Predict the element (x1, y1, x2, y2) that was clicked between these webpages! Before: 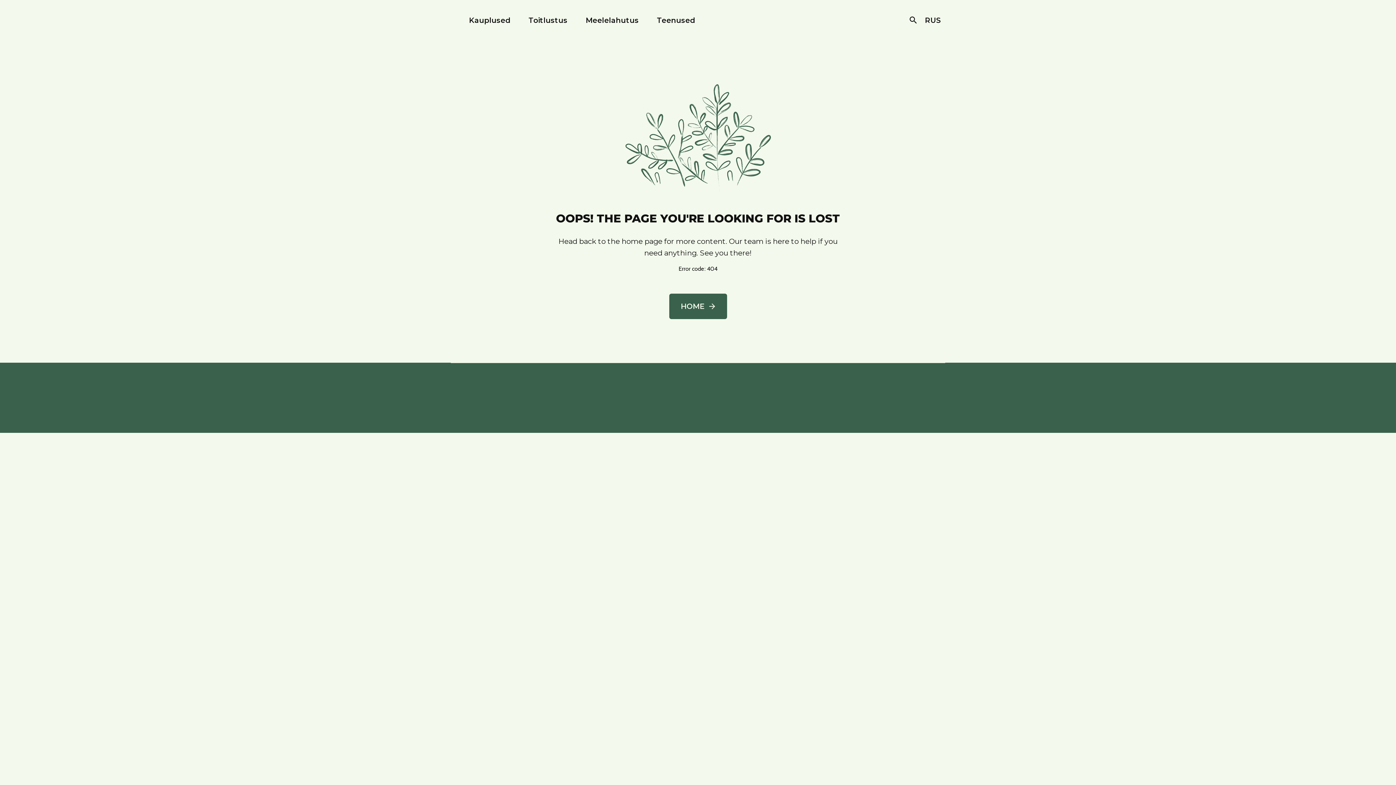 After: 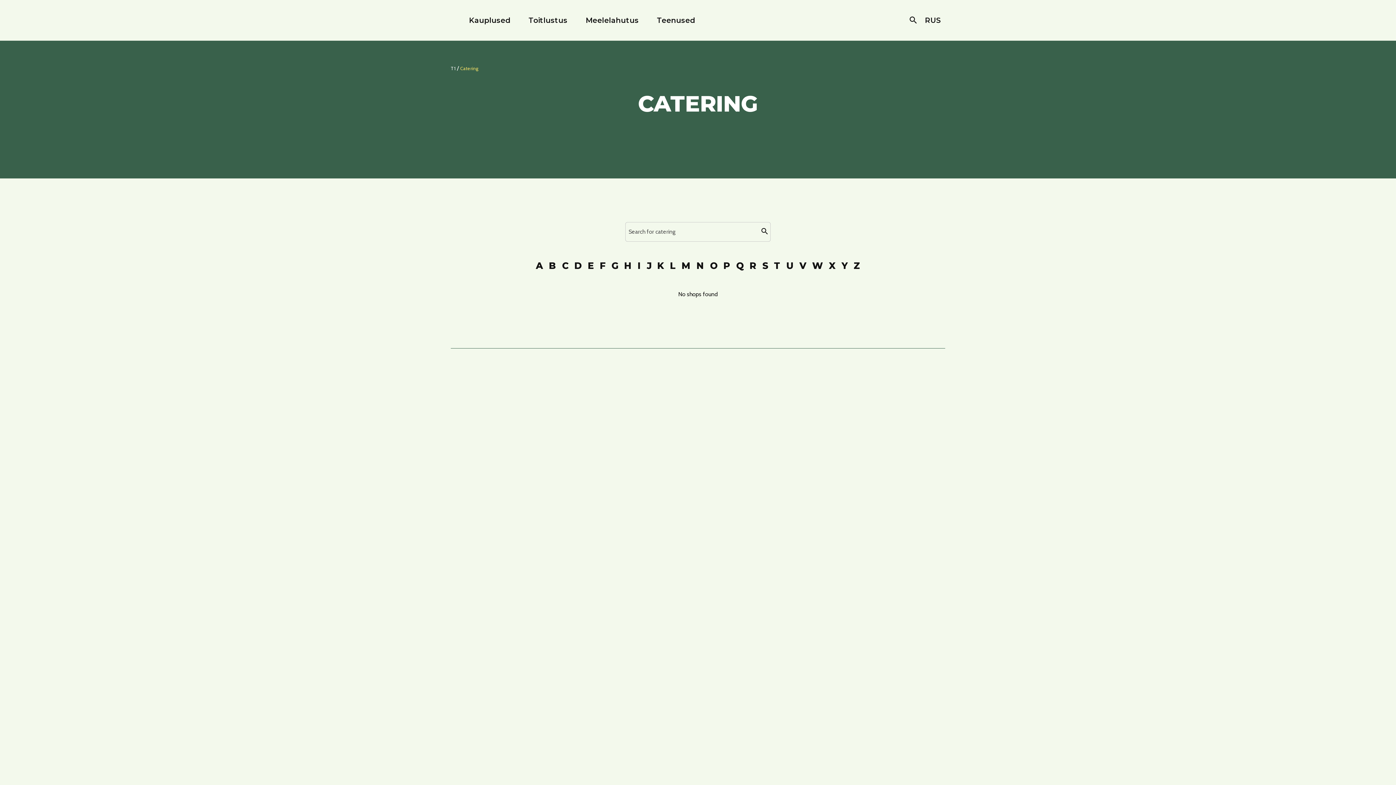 Action: label: Toitlustus bbox: (525, 5, 567, 34)